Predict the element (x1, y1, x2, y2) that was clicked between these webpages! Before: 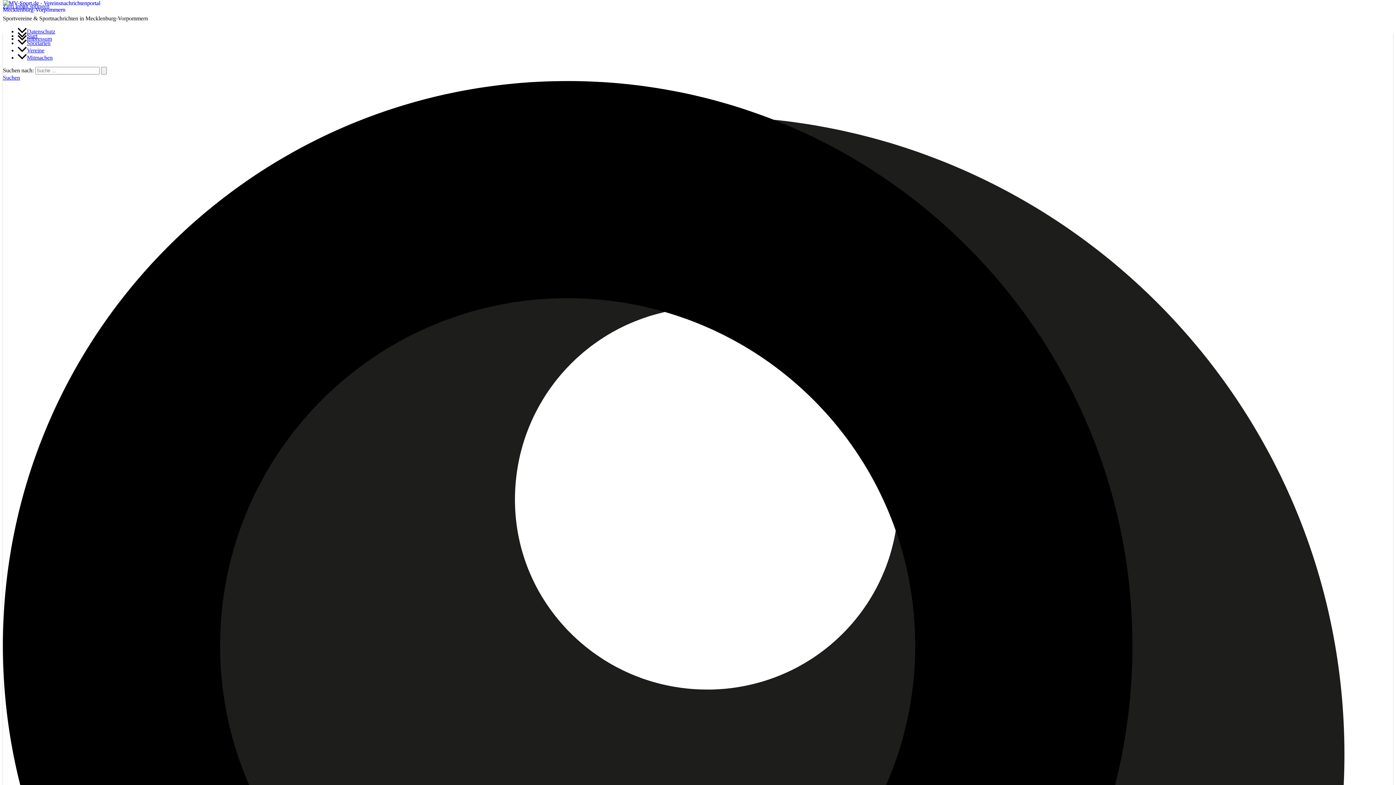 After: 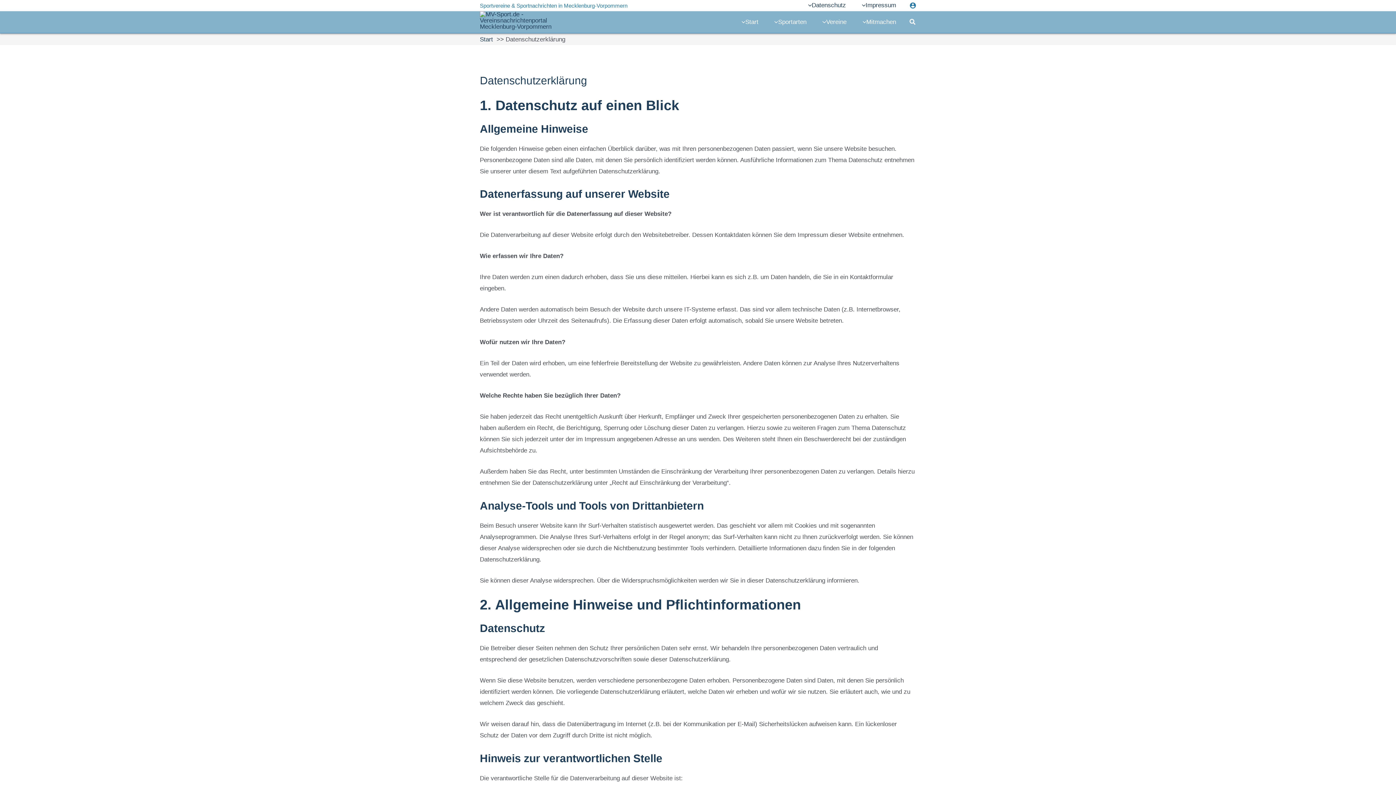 Action: label: Datenschutz bbox: (17, 28, 55, 34)